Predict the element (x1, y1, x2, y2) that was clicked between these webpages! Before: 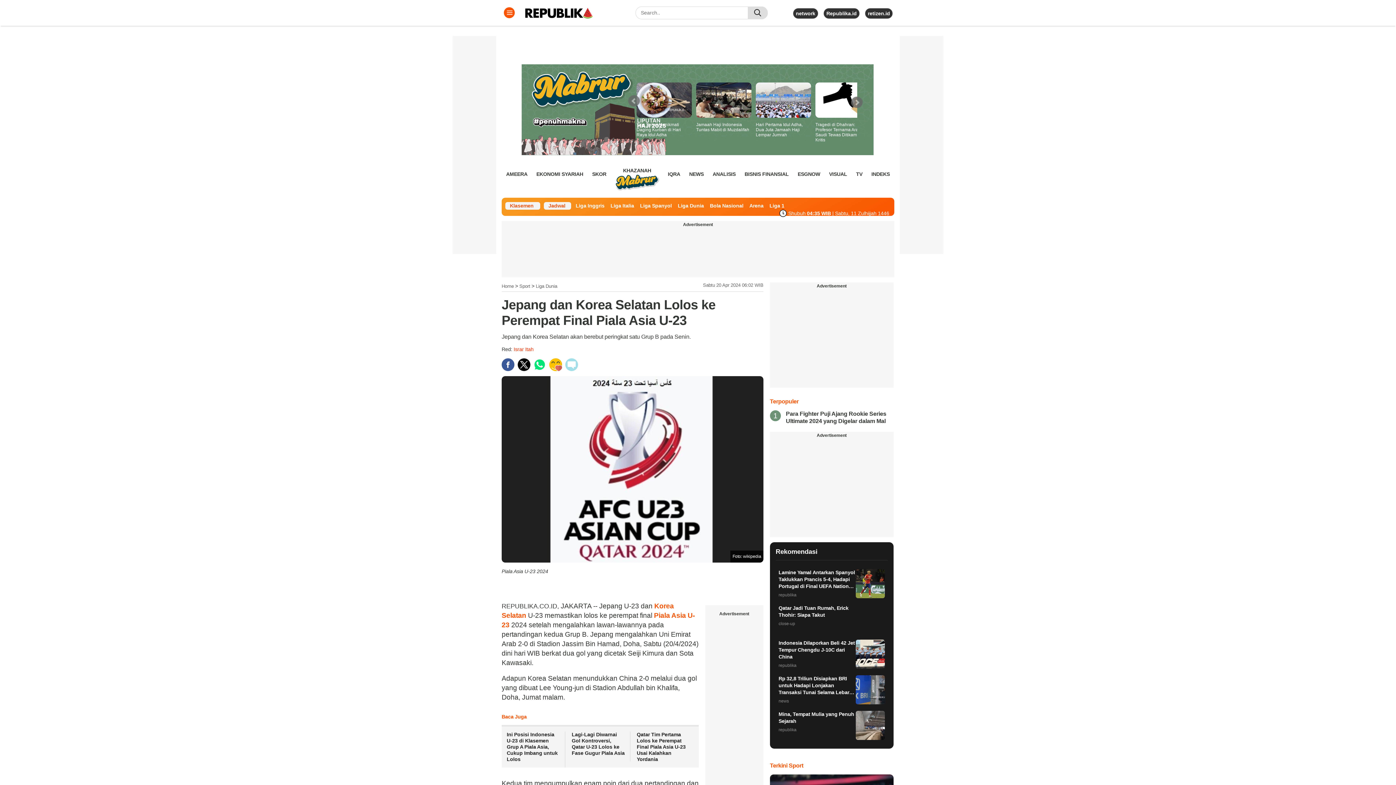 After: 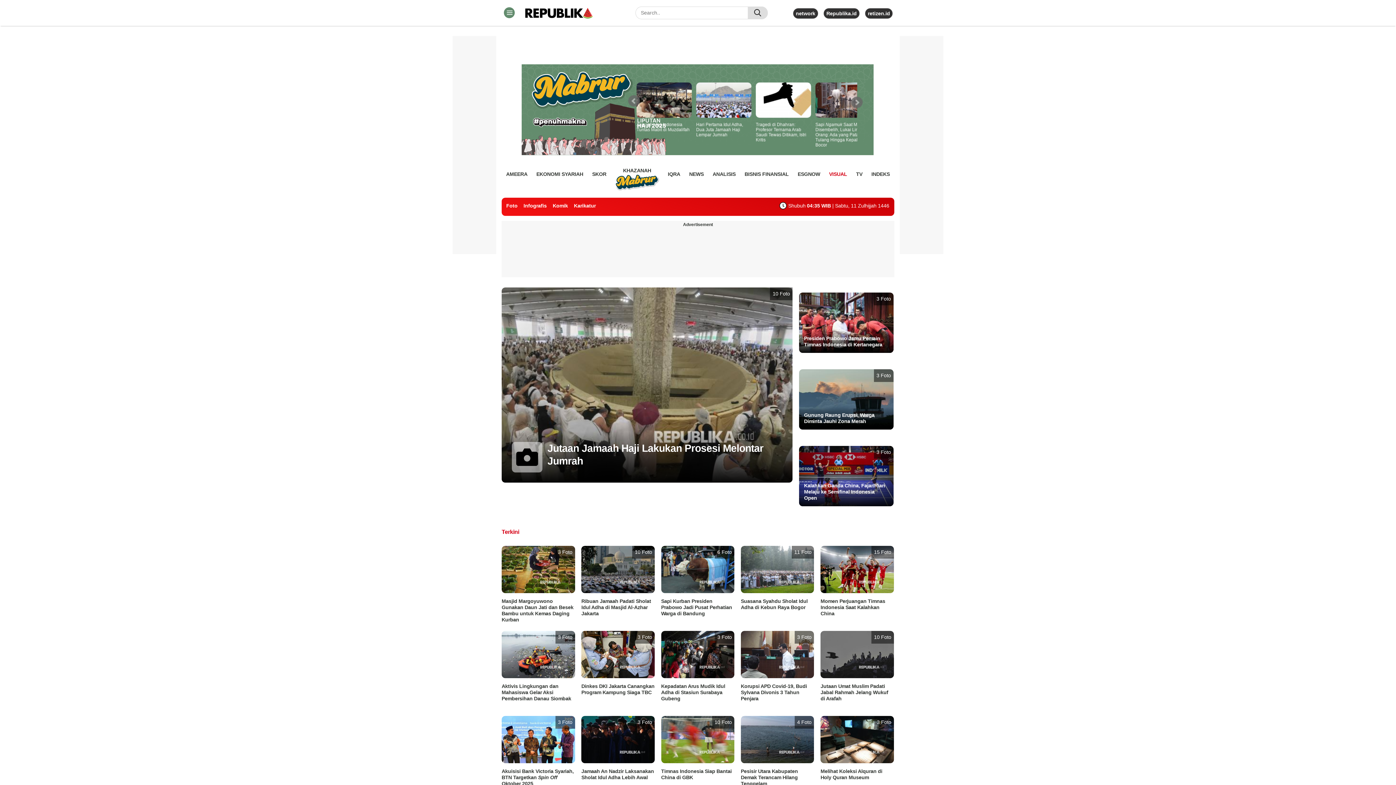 Action: label: VISUAL bbox: (829, 168, 847, 179)